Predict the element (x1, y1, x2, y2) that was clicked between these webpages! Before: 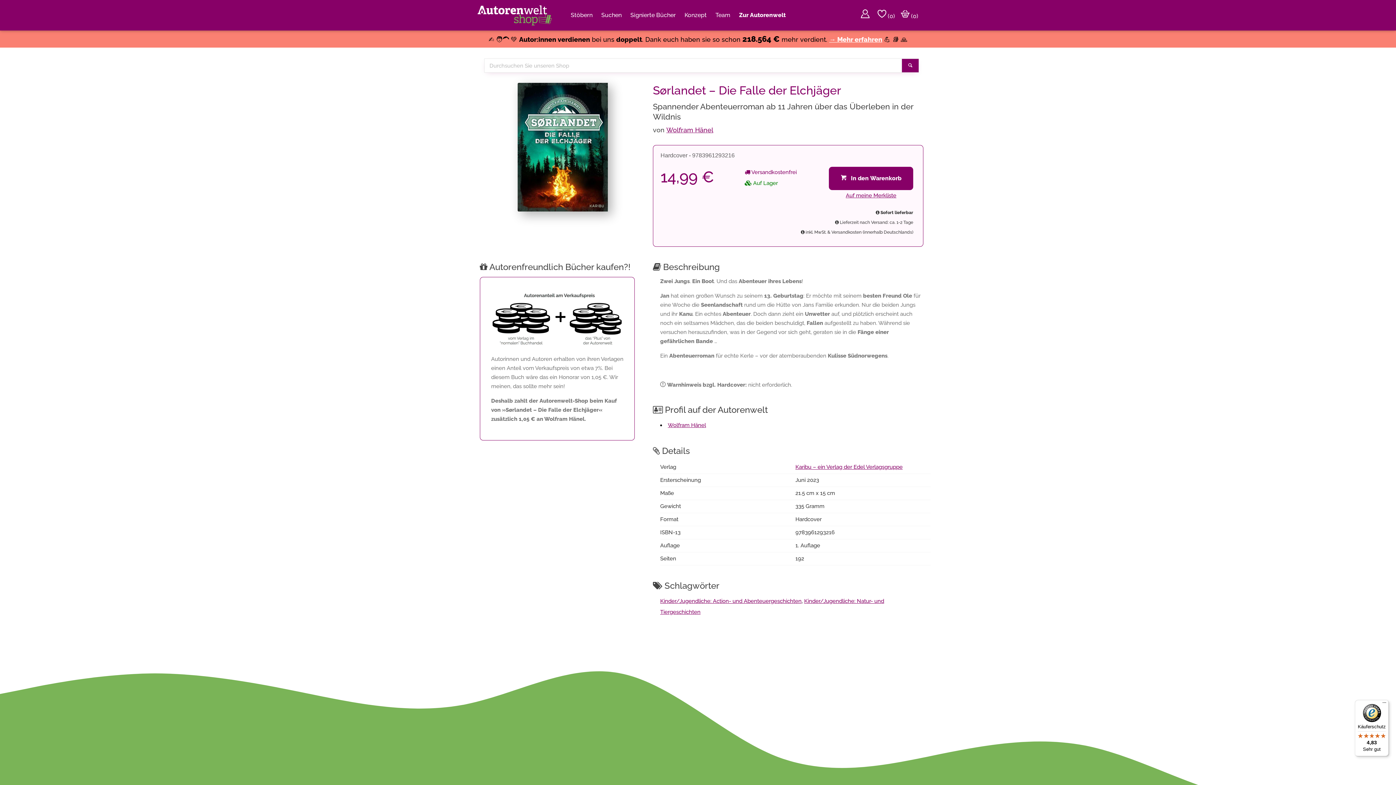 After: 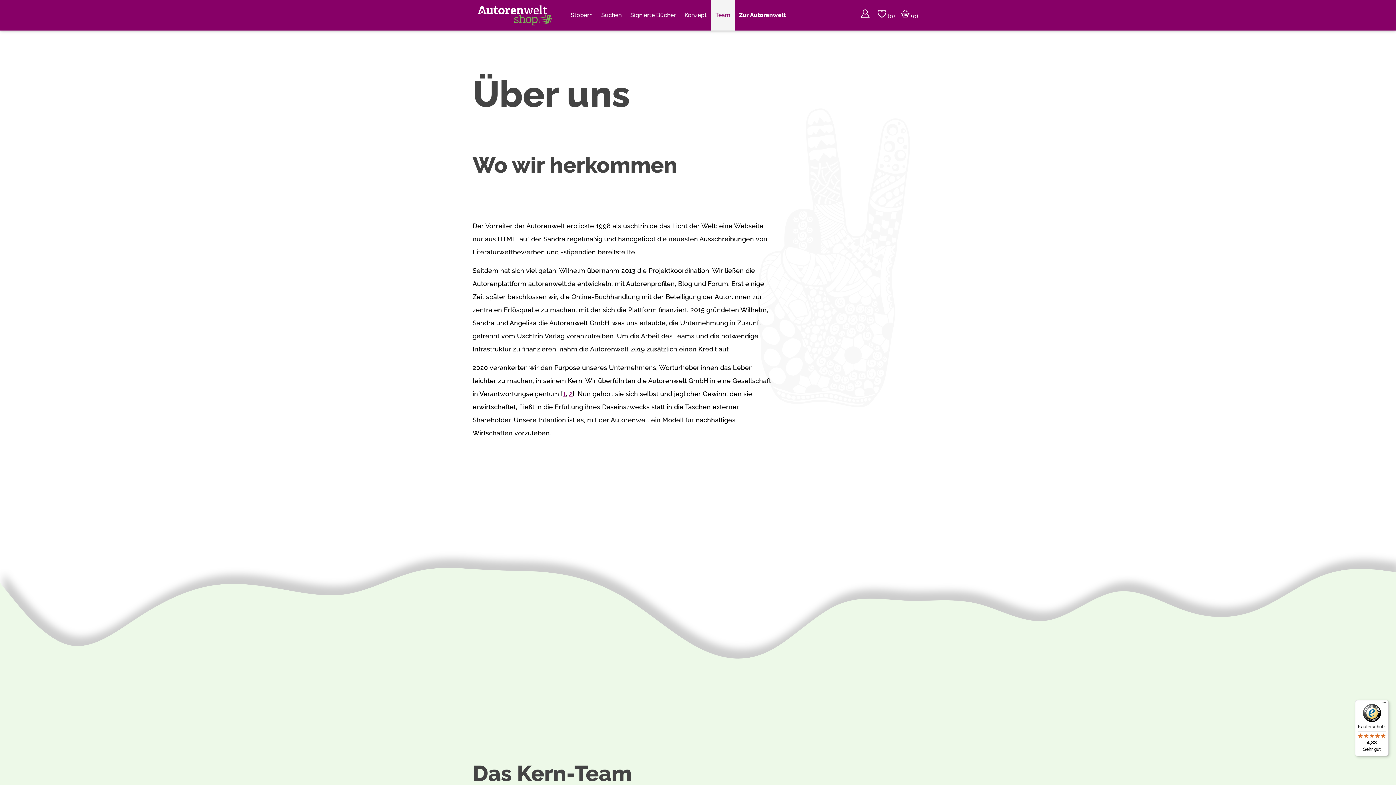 Action: bbox: (711, 0, 734, 30) label: Team